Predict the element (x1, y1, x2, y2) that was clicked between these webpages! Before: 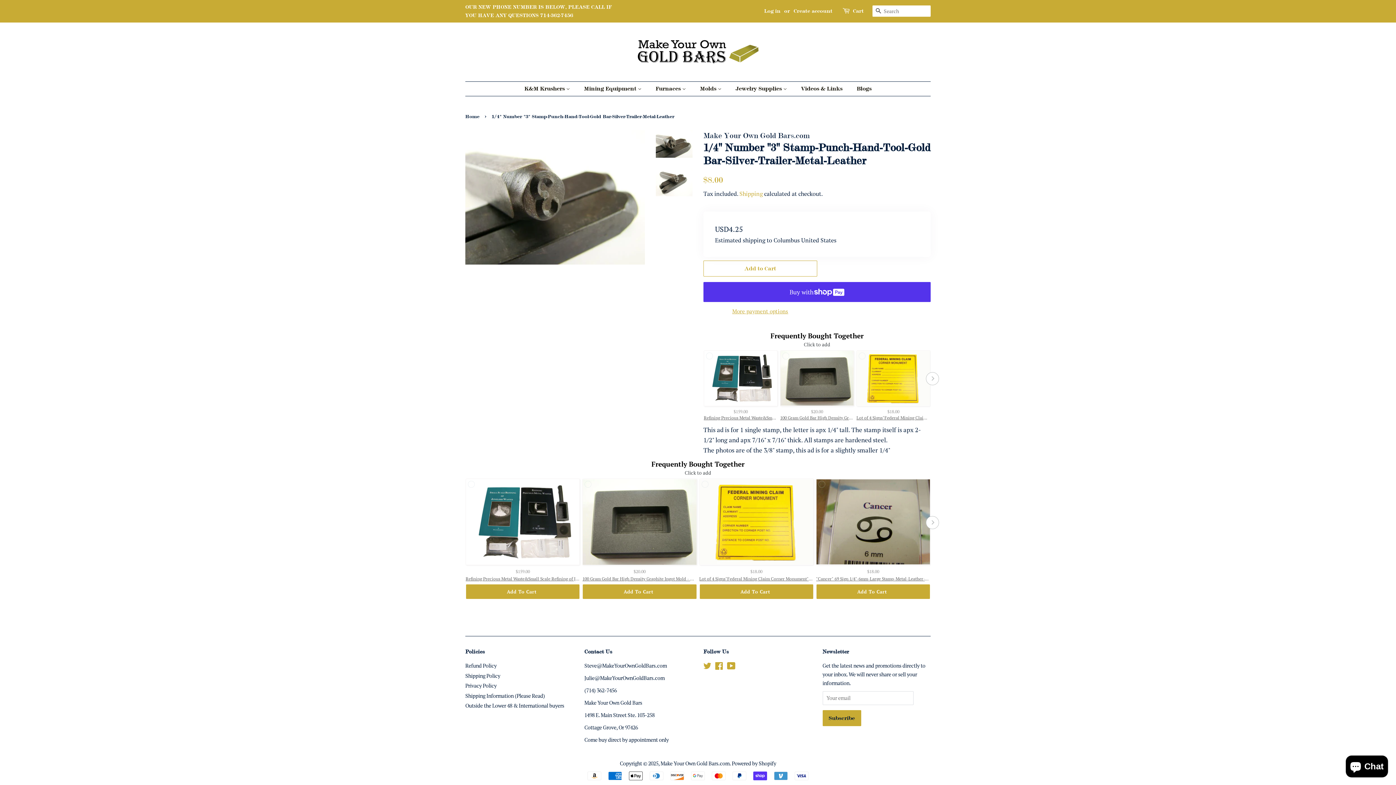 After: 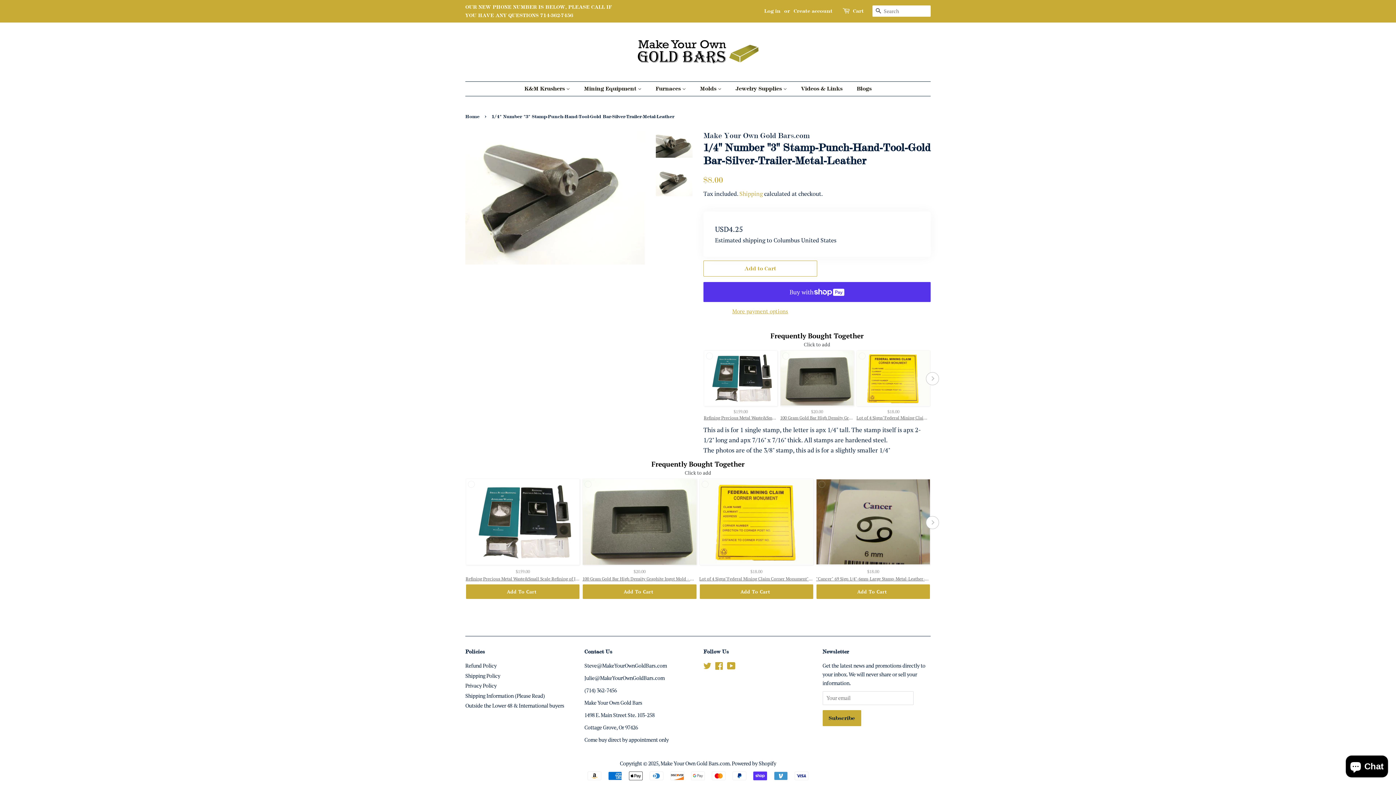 Action: bbox: (656, 168, 692, 196)